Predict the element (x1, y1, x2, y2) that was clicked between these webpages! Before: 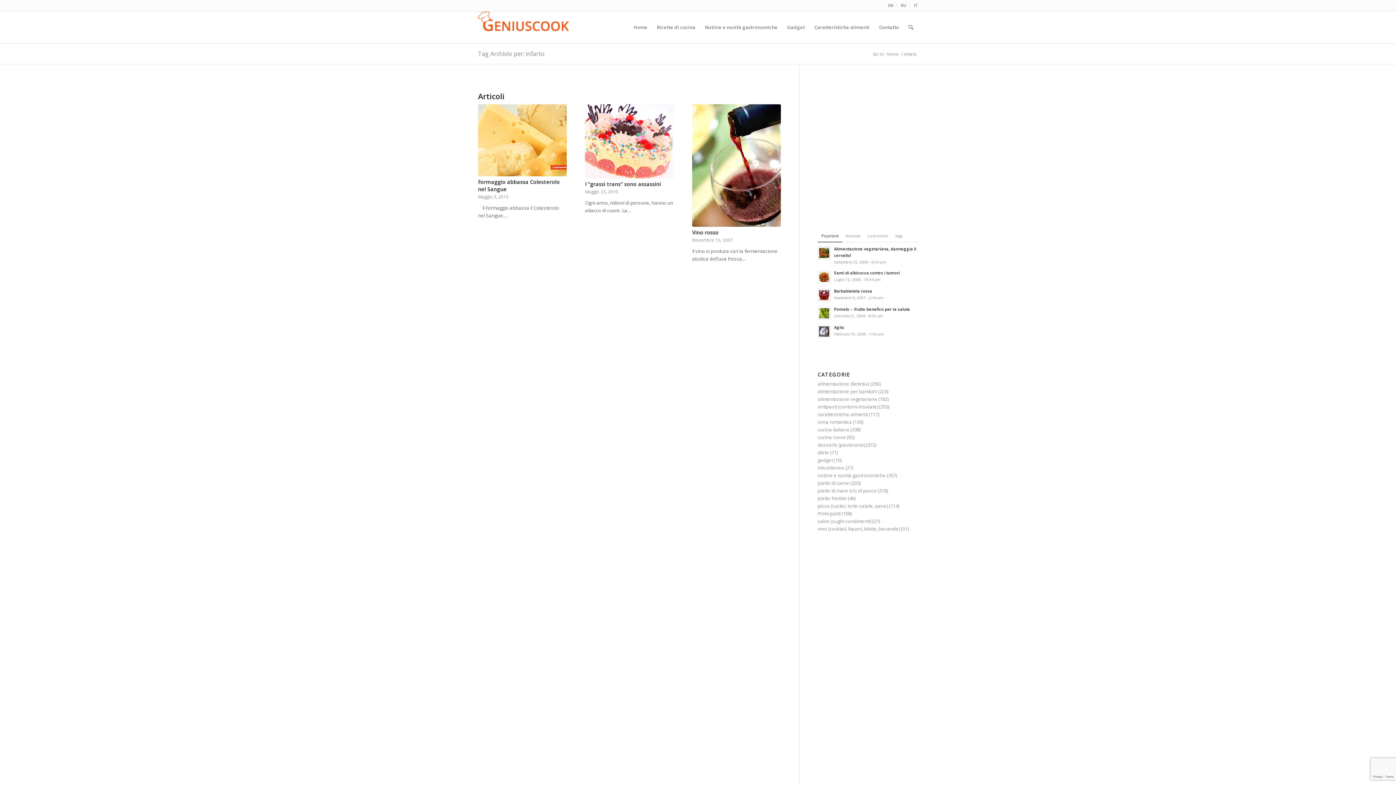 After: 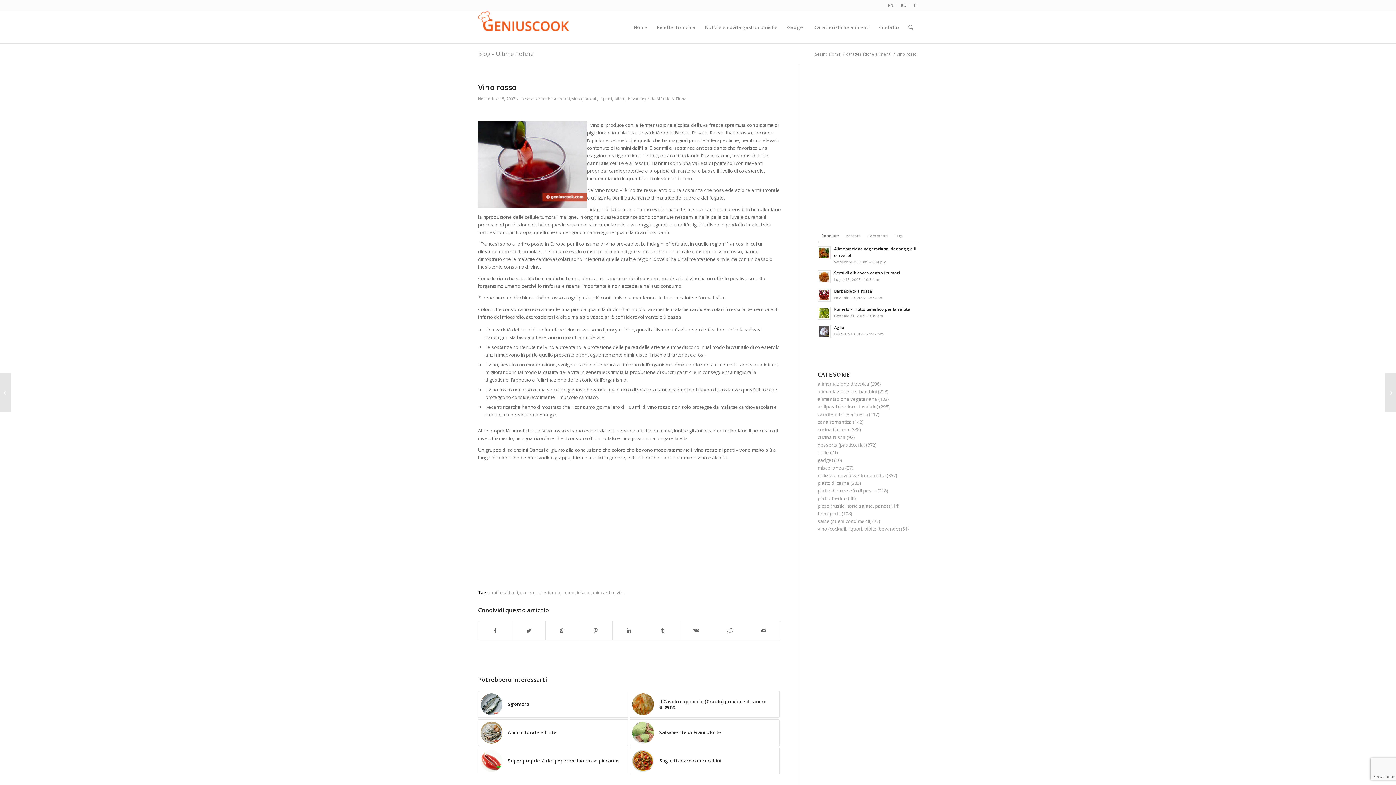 Action: label: Vino rosso bbox: (692, 229, 718, 236)